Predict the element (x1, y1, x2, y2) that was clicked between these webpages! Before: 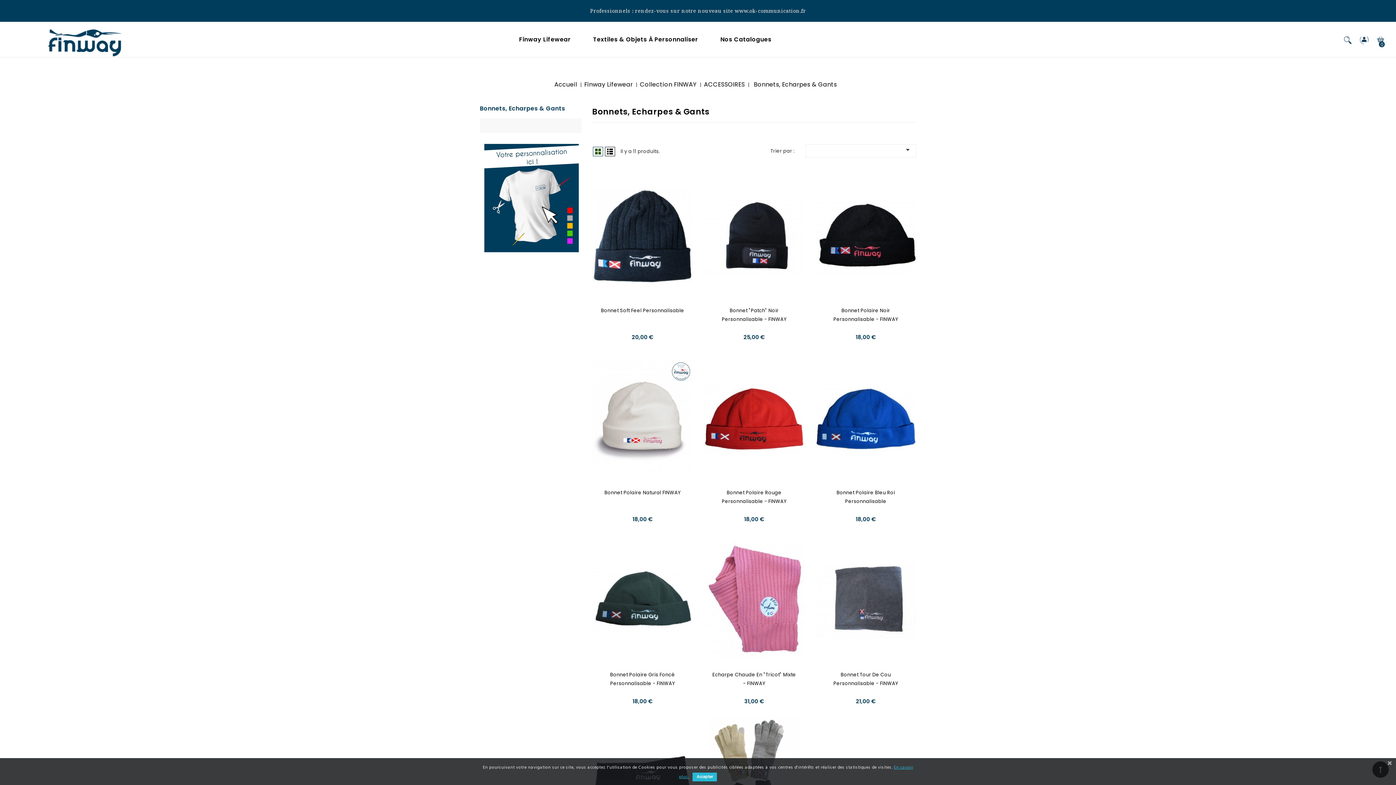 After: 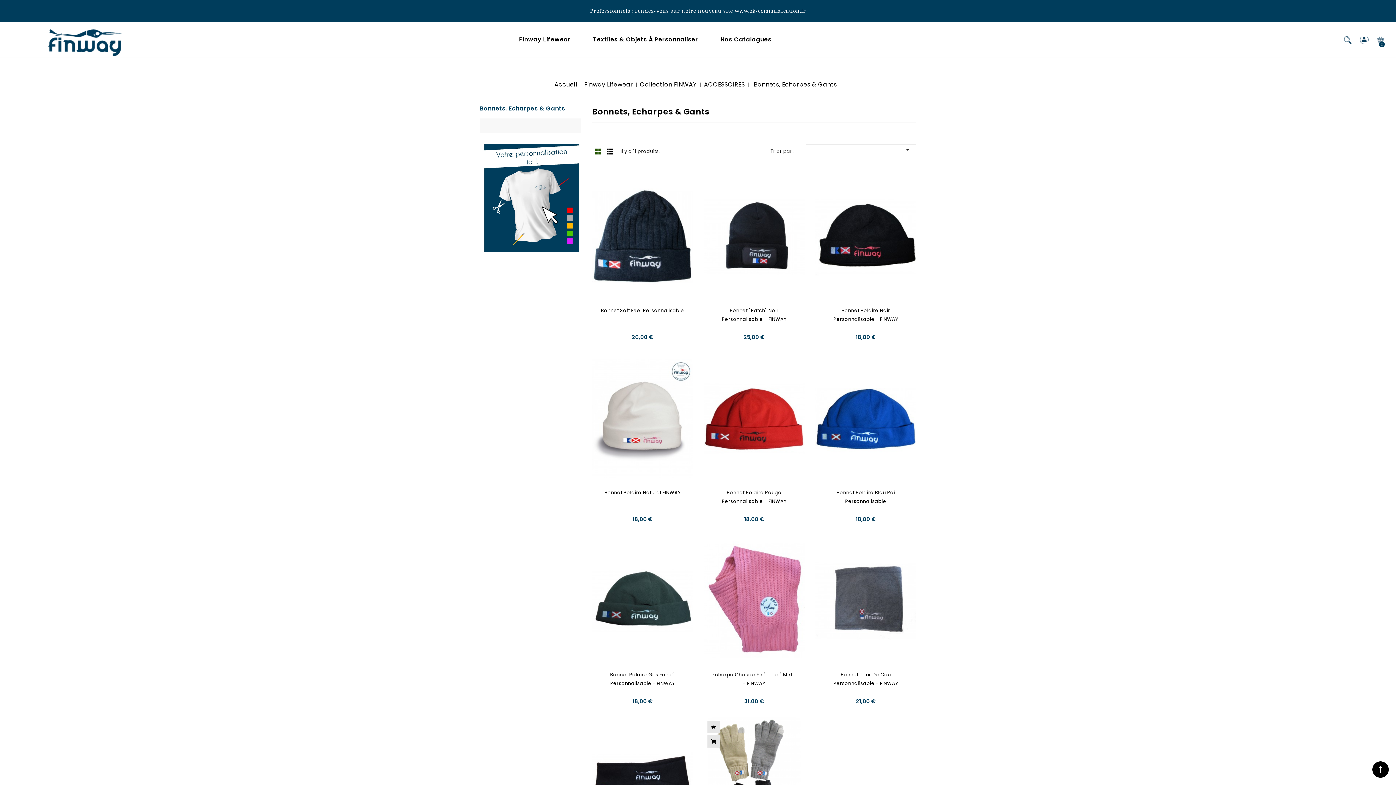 Action: label: Accepter bbox: (692, 773, 717, 781)